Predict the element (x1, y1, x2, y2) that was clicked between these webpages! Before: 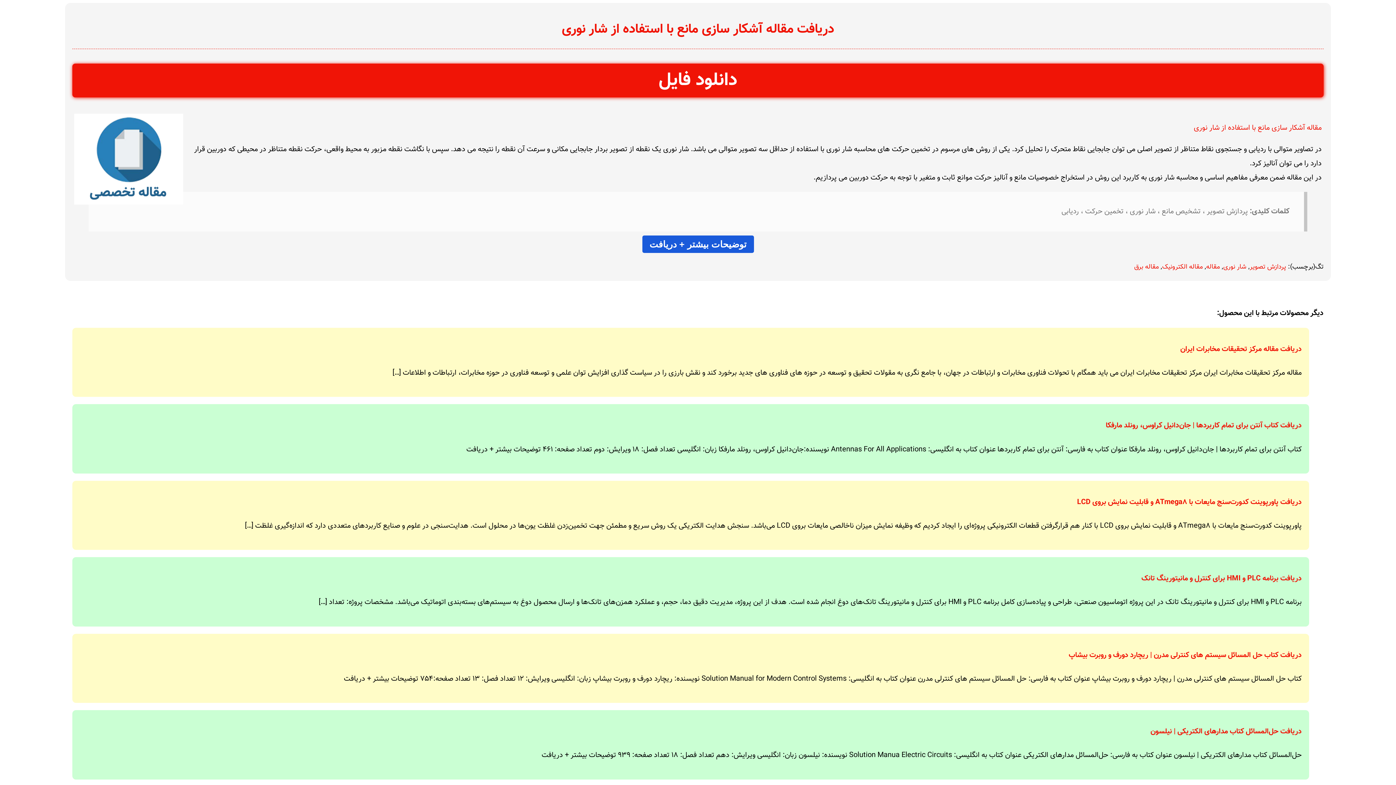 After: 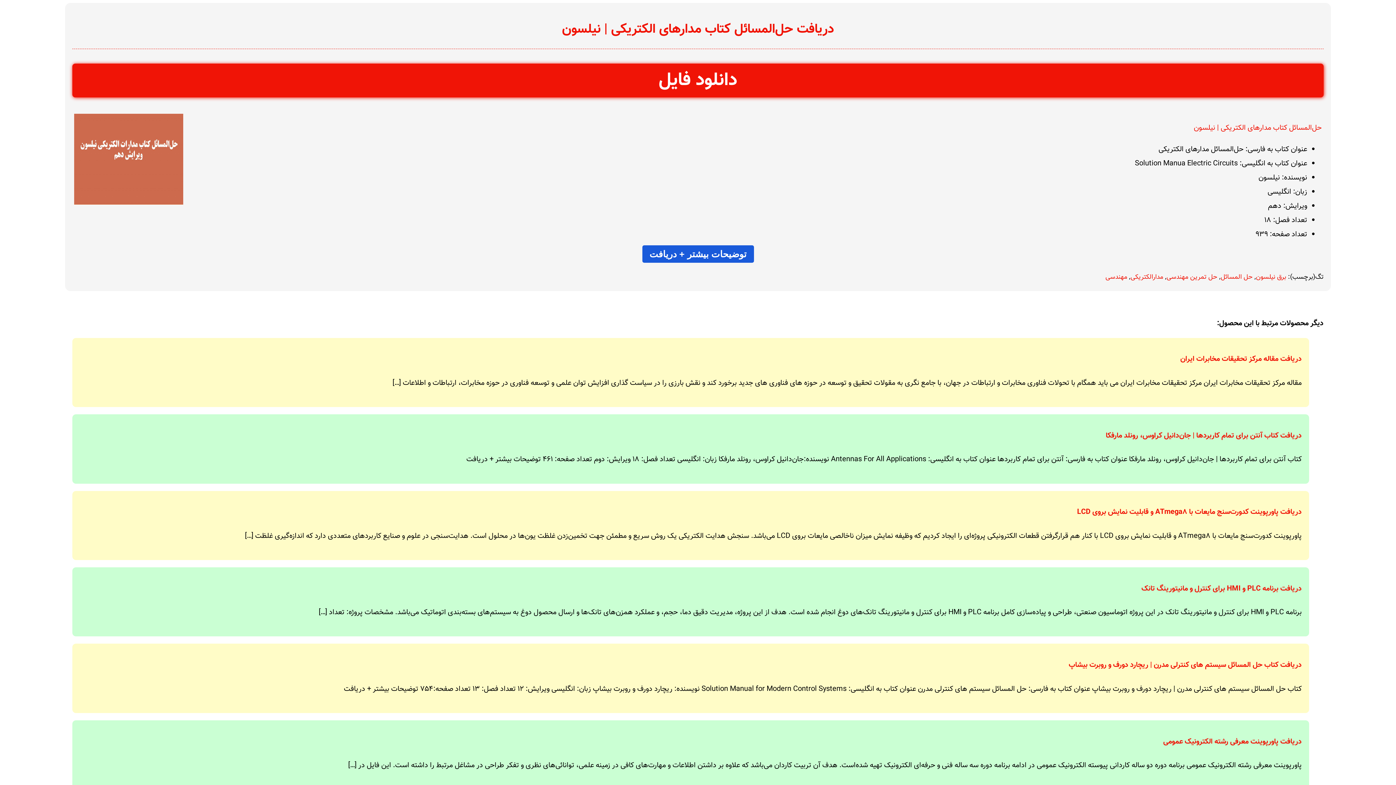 Action: label: دریافت حل‌المسائل کتاب مدارهای الکتریکی | نیلسون bbox: (79, 725, 1302, 739)